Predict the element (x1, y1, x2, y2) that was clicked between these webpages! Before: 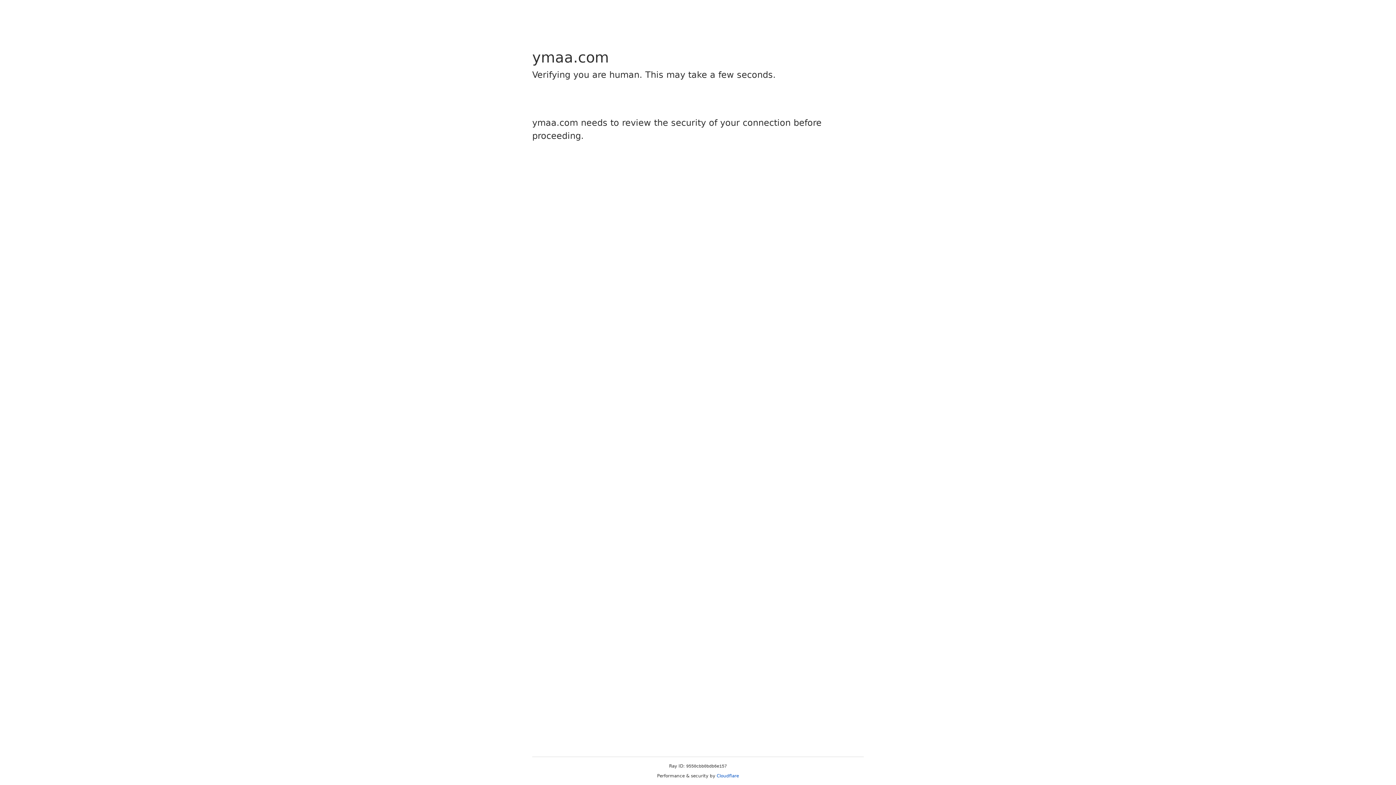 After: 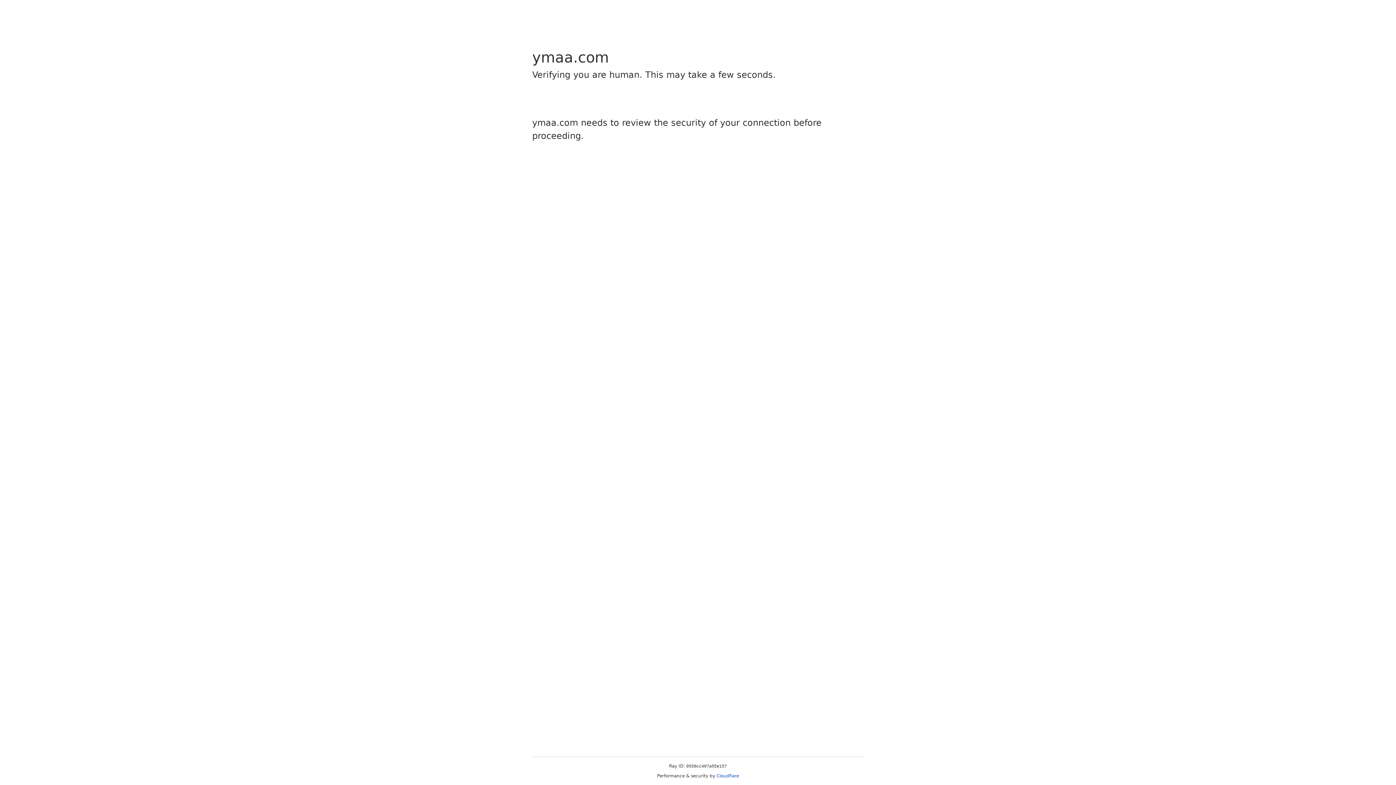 Action: bbox: (716, 773, 739, 778) label: Cloudflare